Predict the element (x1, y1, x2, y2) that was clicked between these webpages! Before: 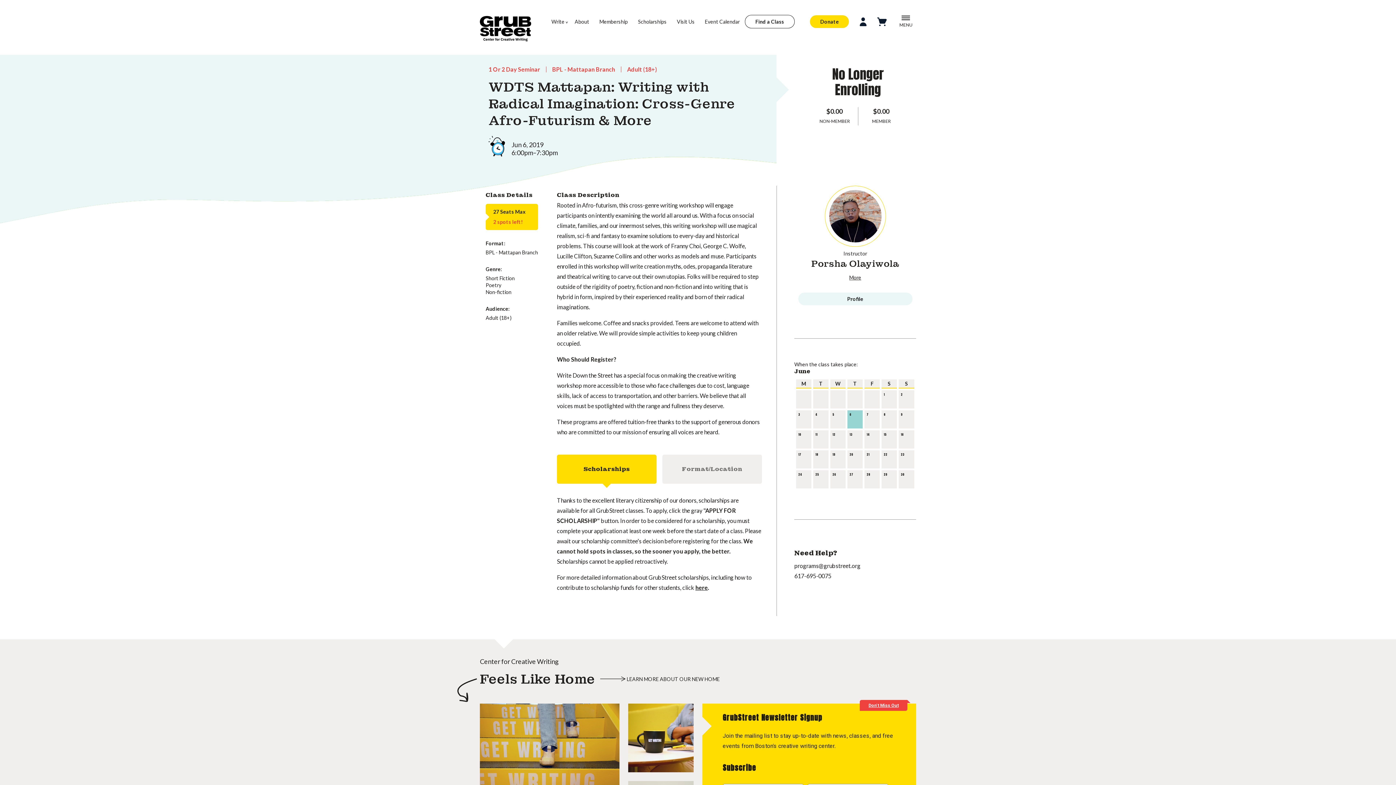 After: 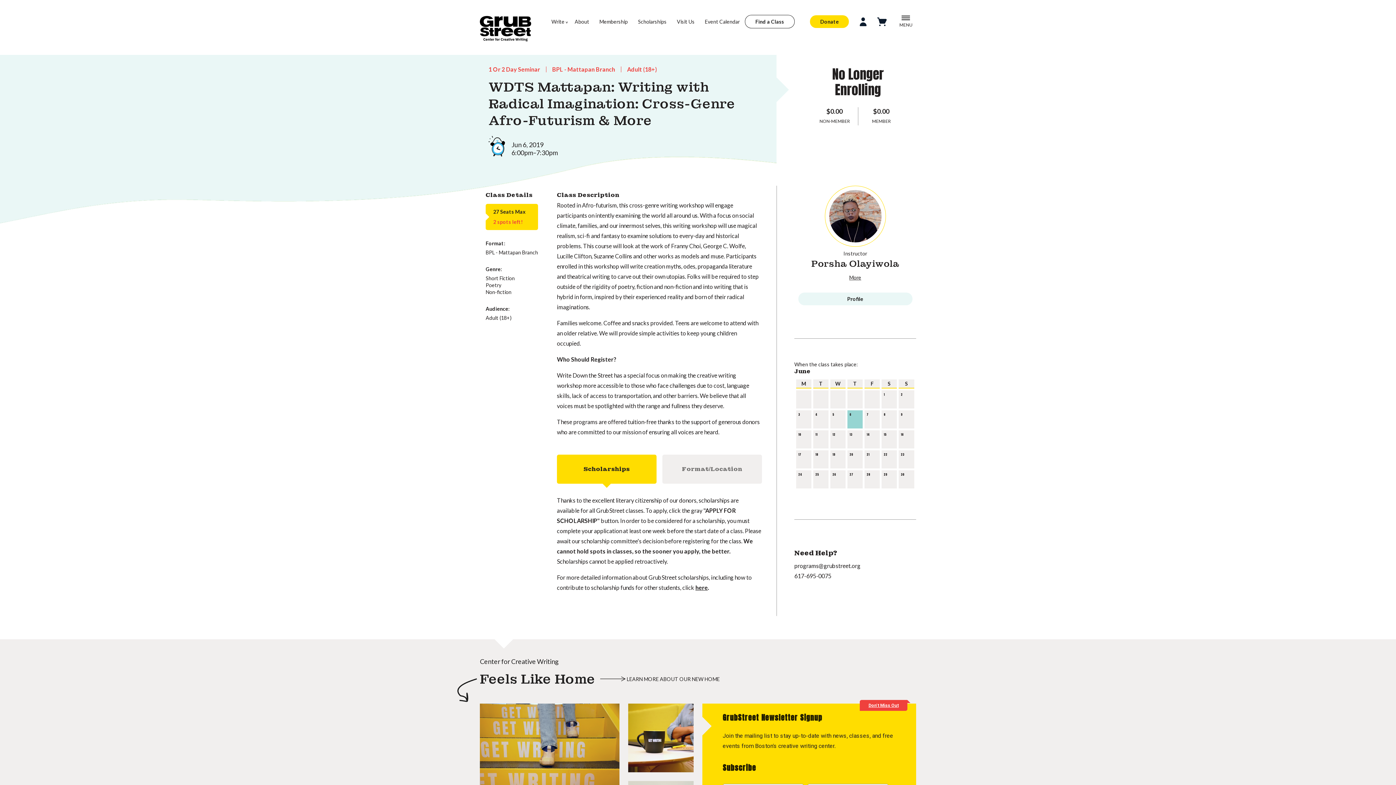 Action: bbox: (794, 562, 860, 569) label: programs@grubstreet.org